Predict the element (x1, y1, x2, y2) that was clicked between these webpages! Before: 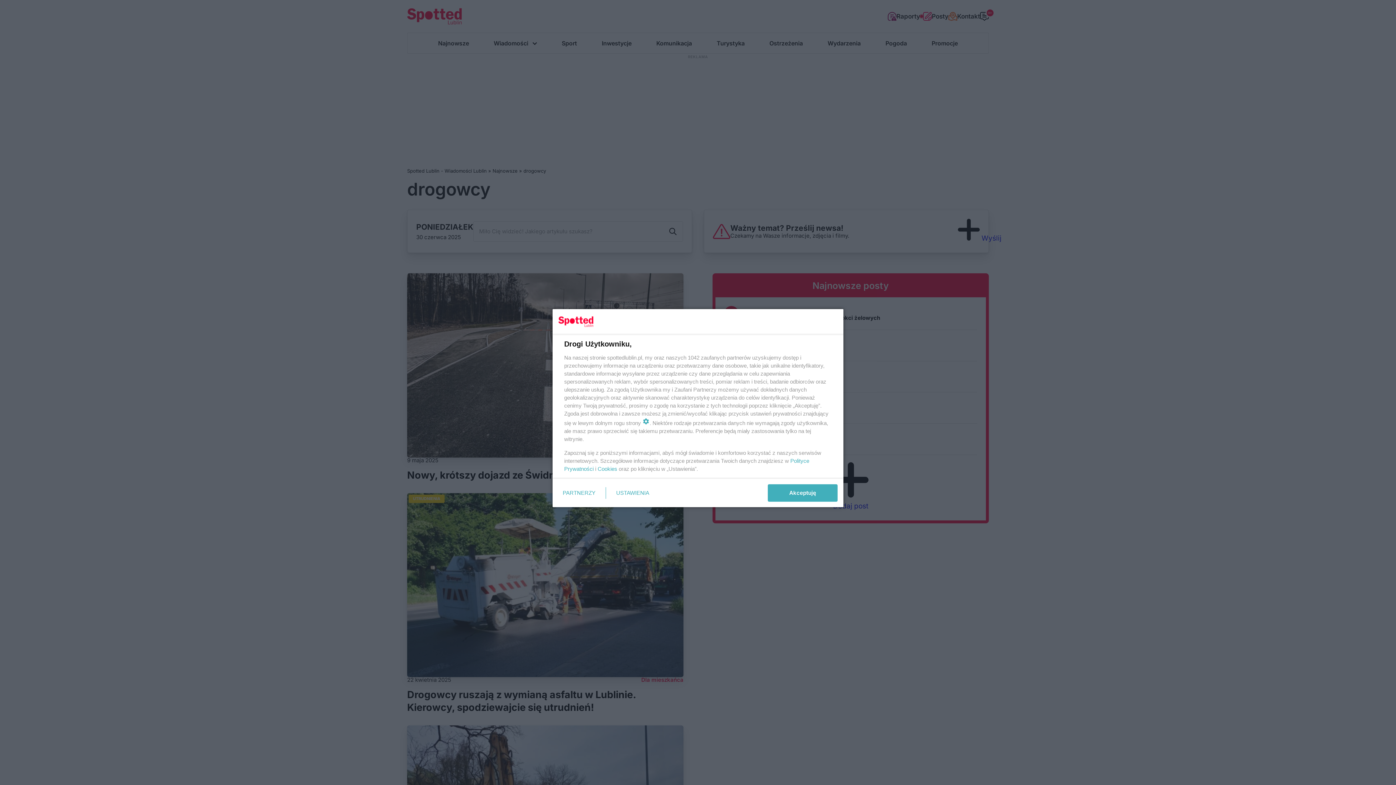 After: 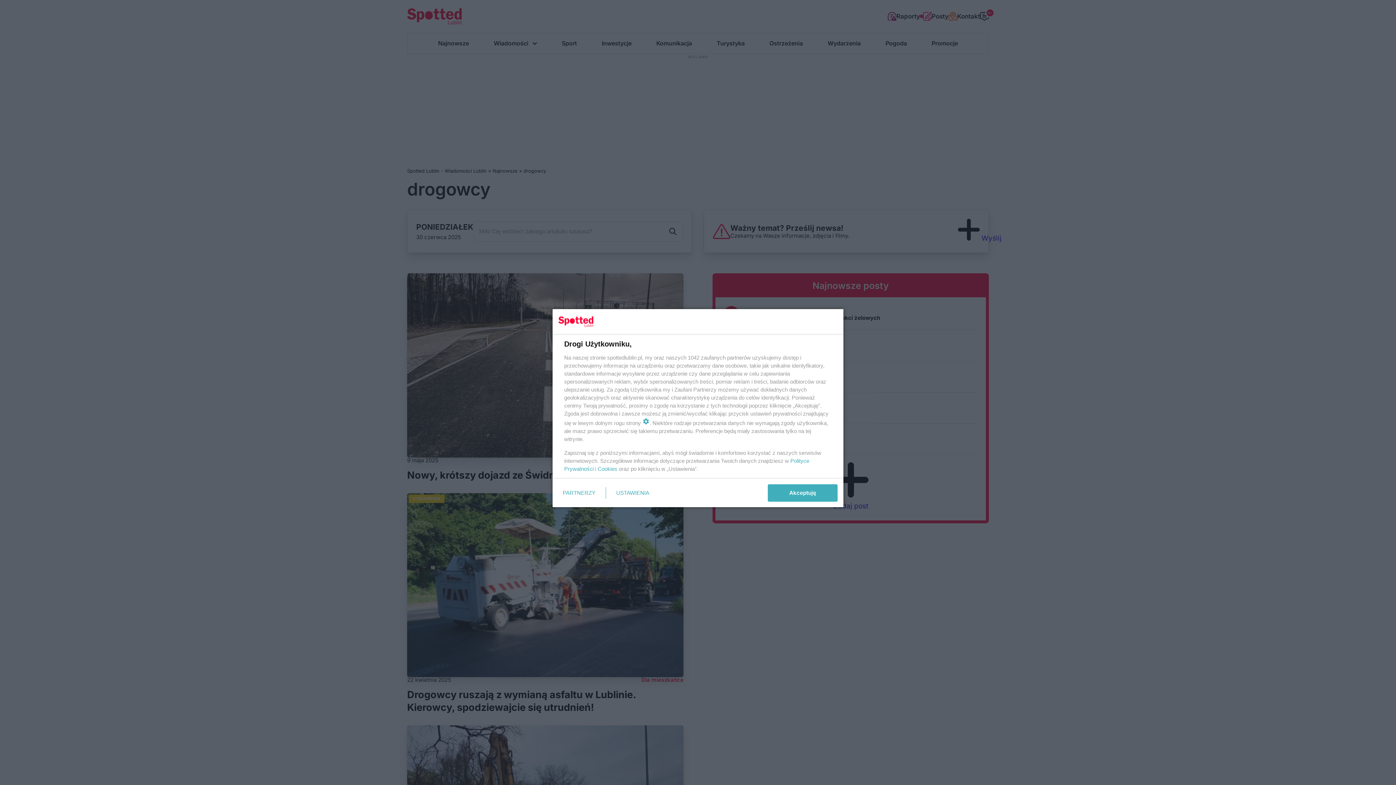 Action: bbox: (597, 465, 617, 472) label: Cookies